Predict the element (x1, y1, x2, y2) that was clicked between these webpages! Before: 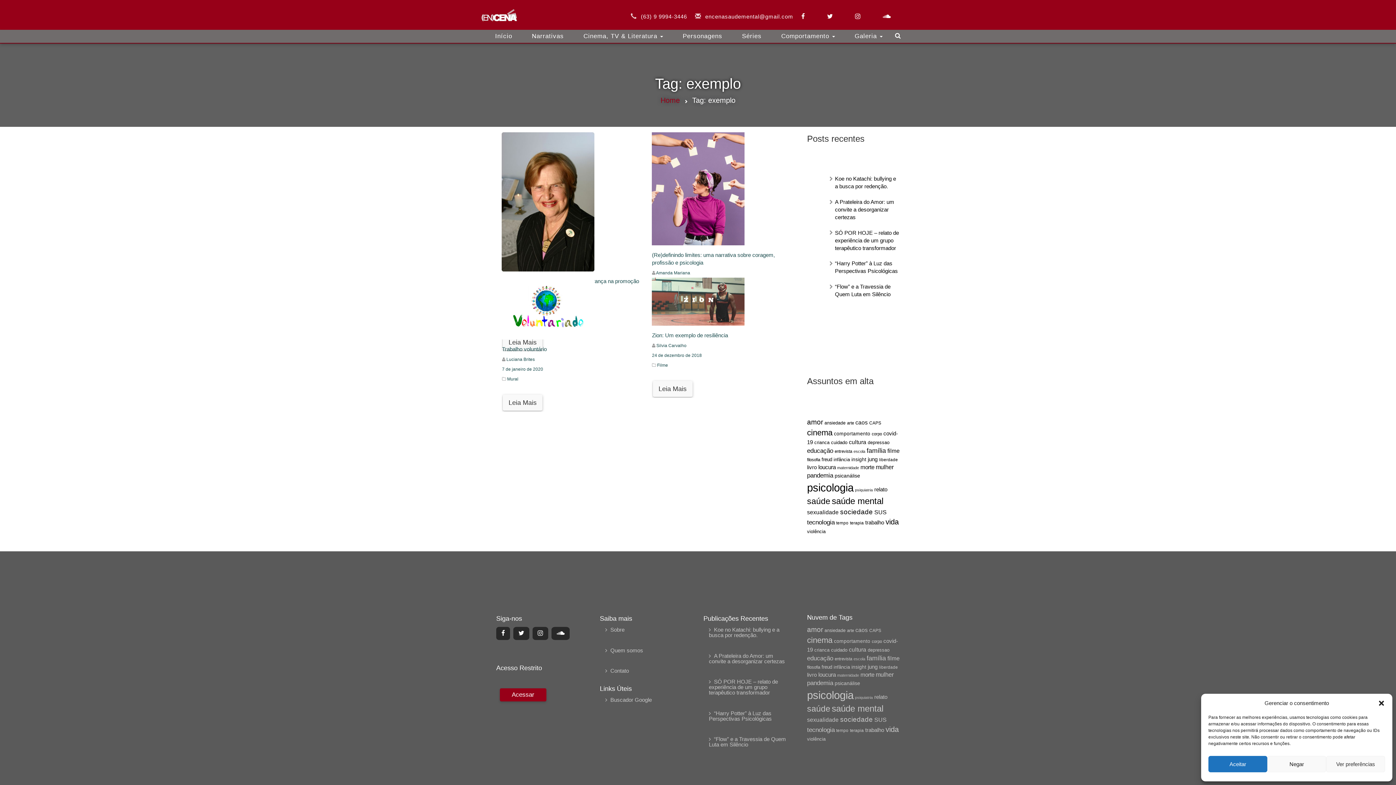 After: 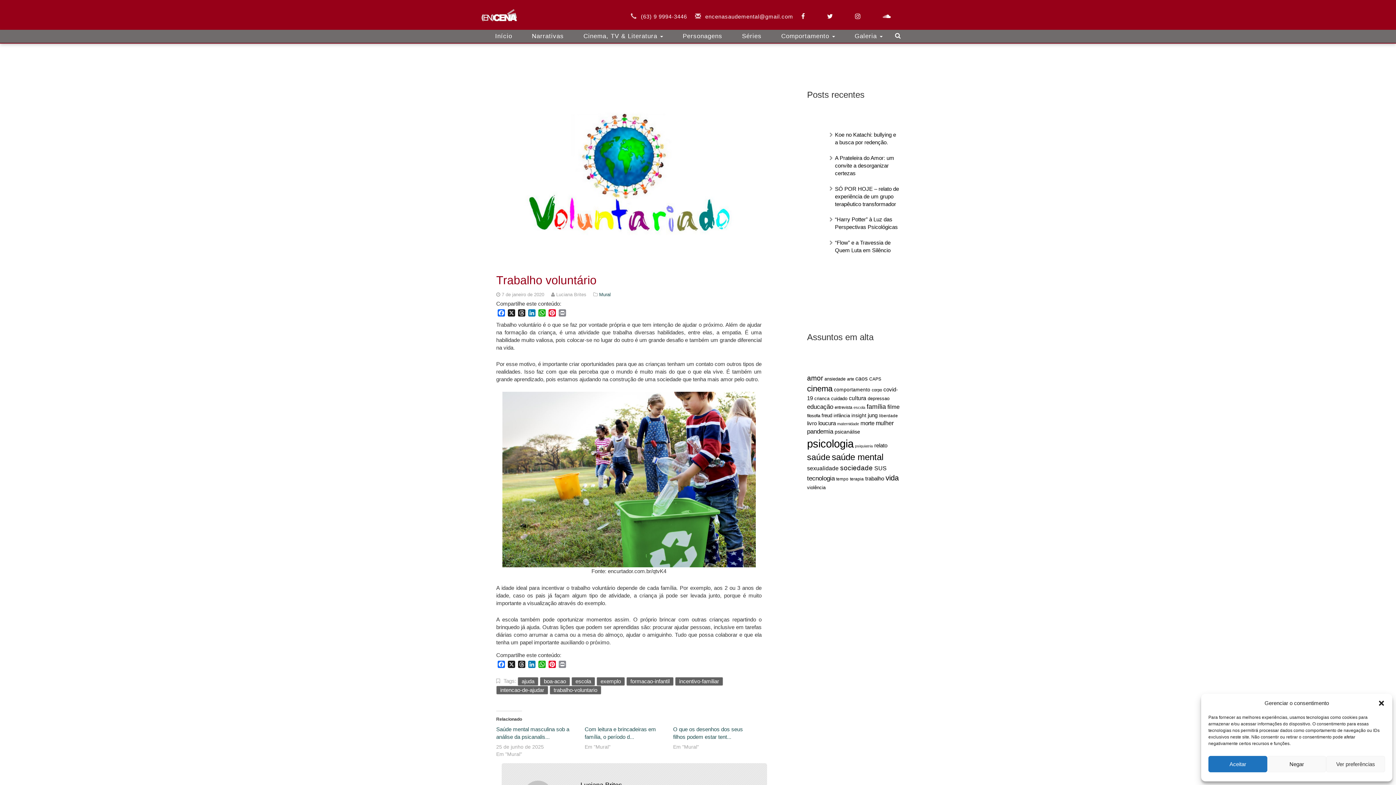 Action: bbox: (502, 346, 546, 352) label: Trabalho voluntário